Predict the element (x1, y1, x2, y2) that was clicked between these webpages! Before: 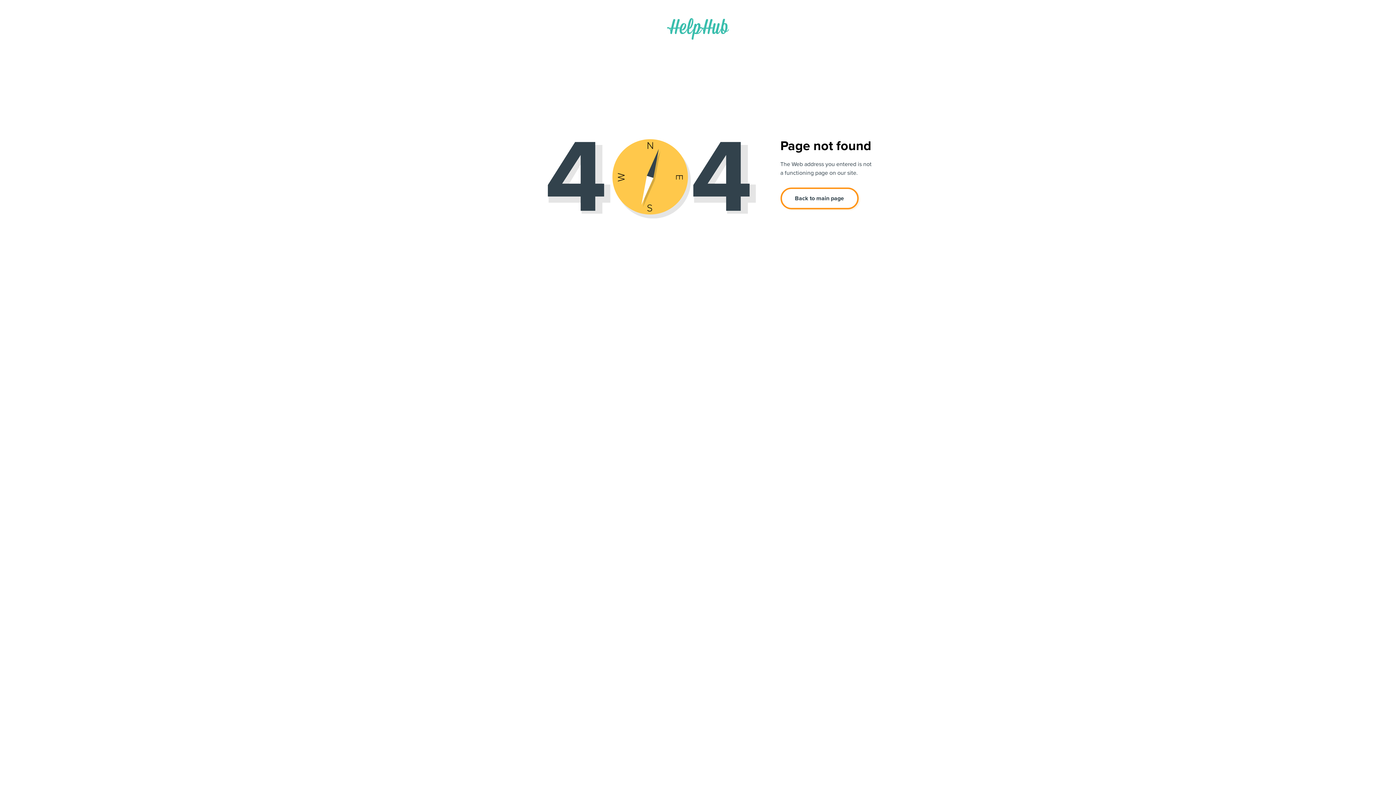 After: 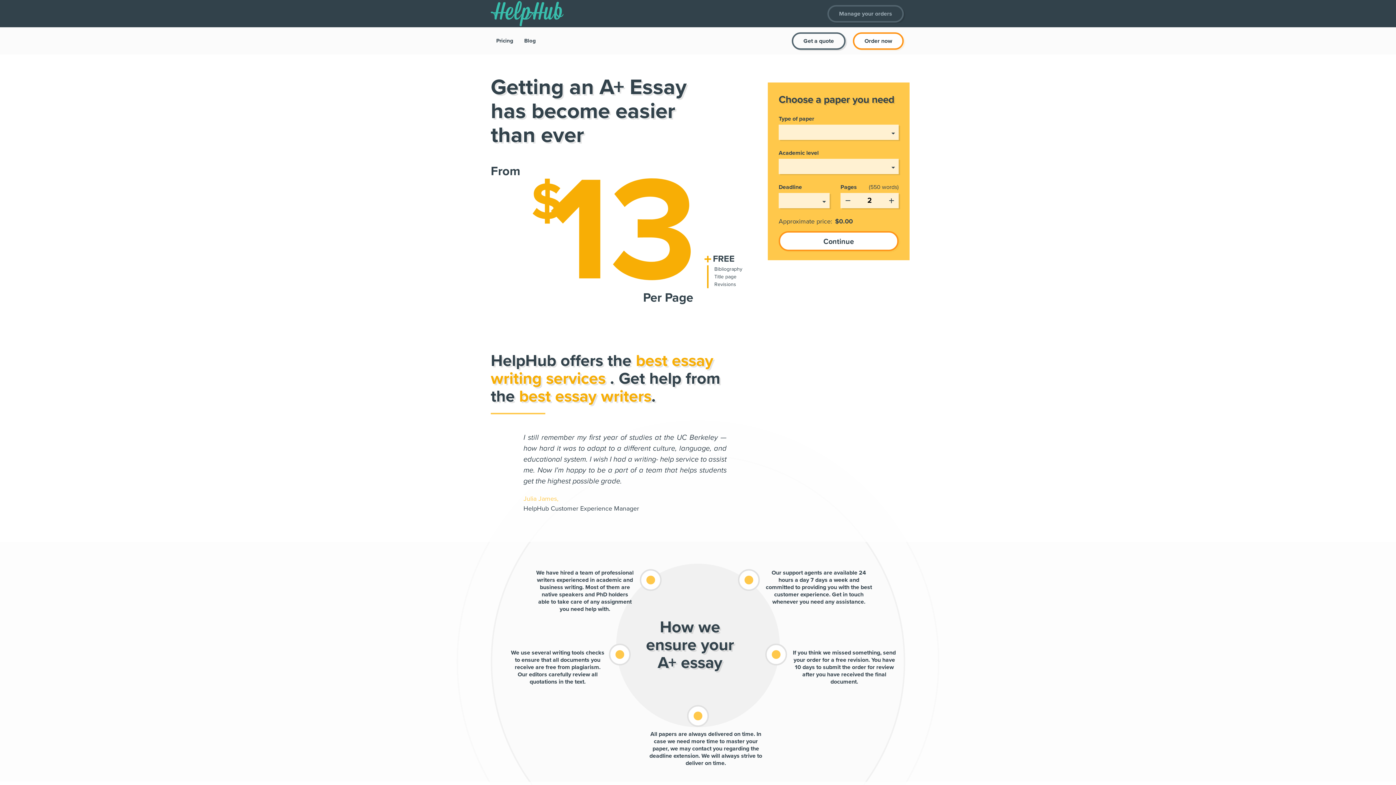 Action: bbox: (667, 18, 729, 30)